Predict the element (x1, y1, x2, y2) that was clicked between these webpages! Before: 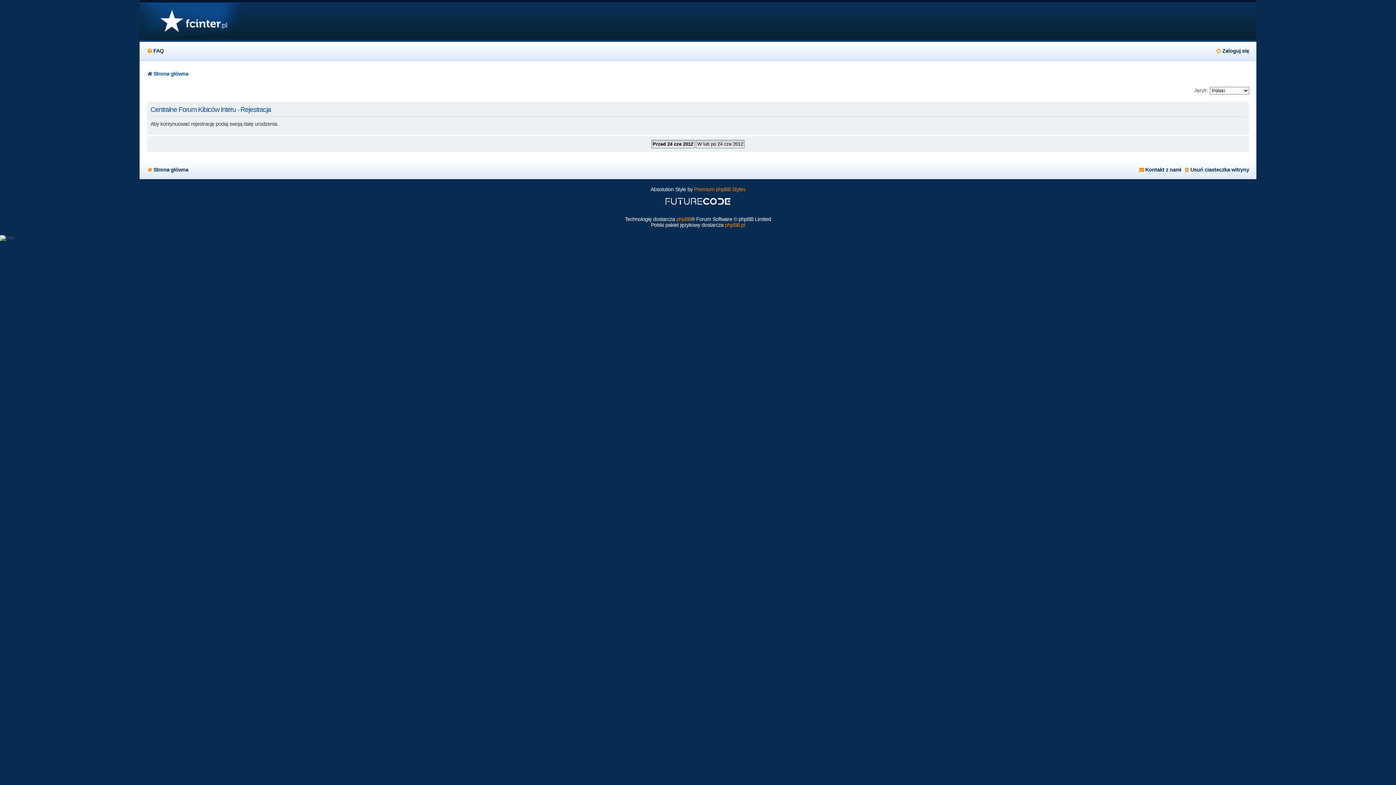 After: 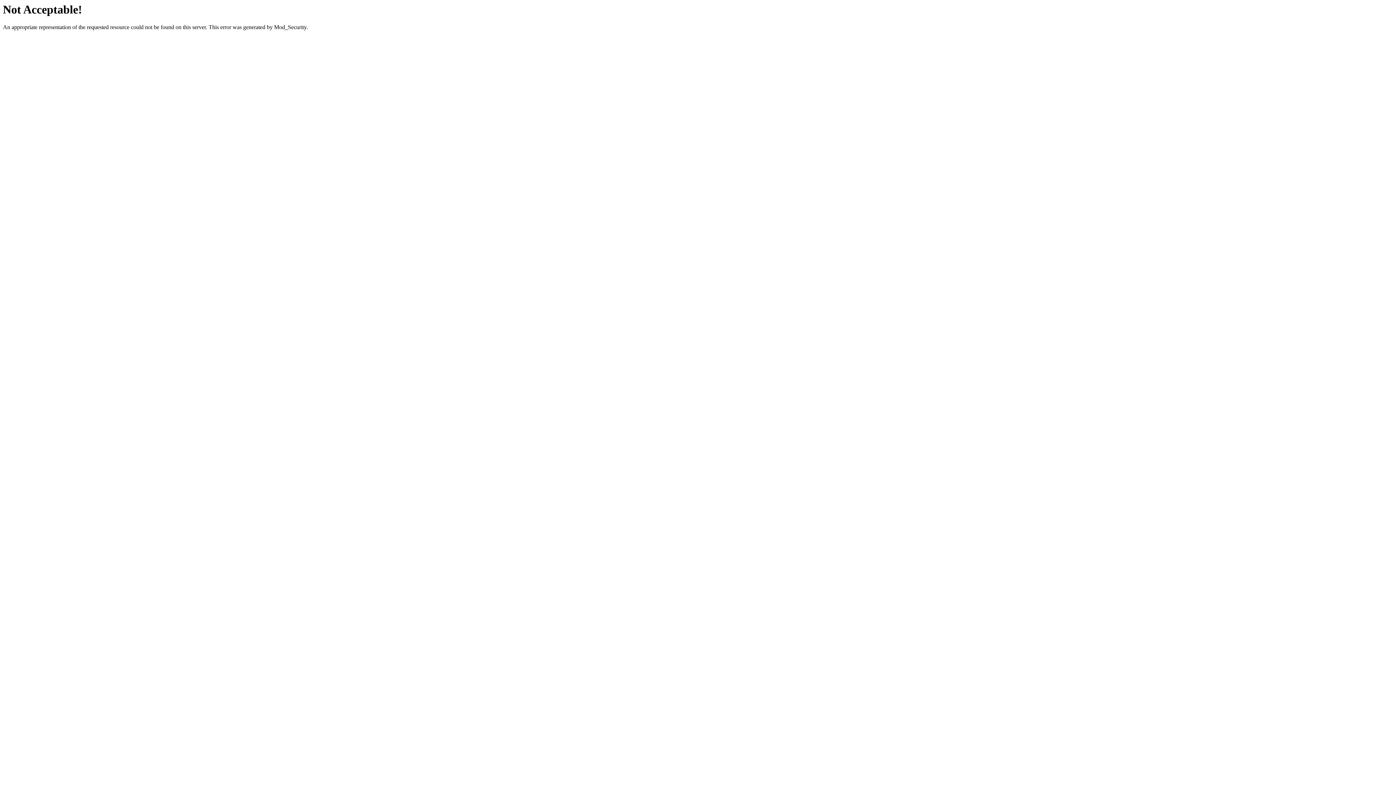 Action: bbox: (650, 192, 745, 210)